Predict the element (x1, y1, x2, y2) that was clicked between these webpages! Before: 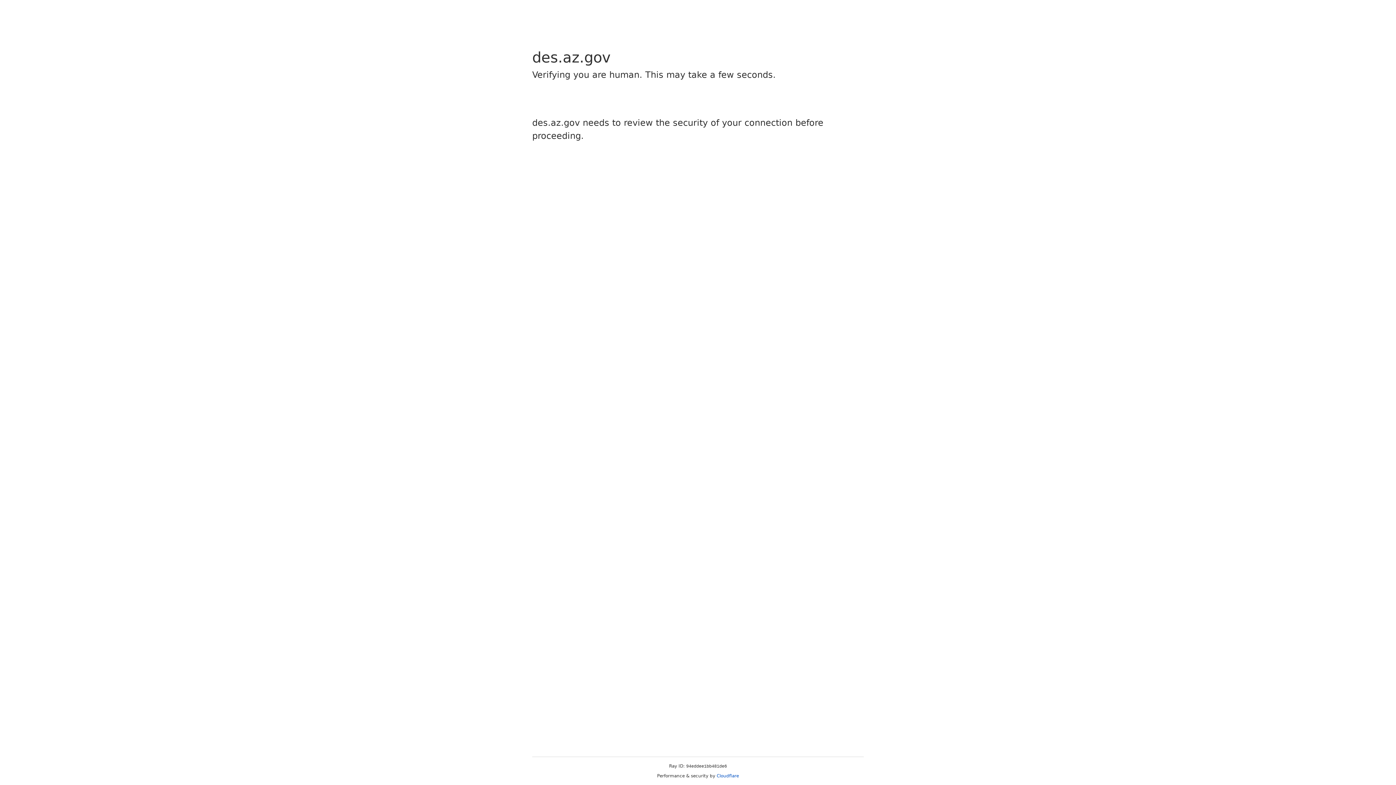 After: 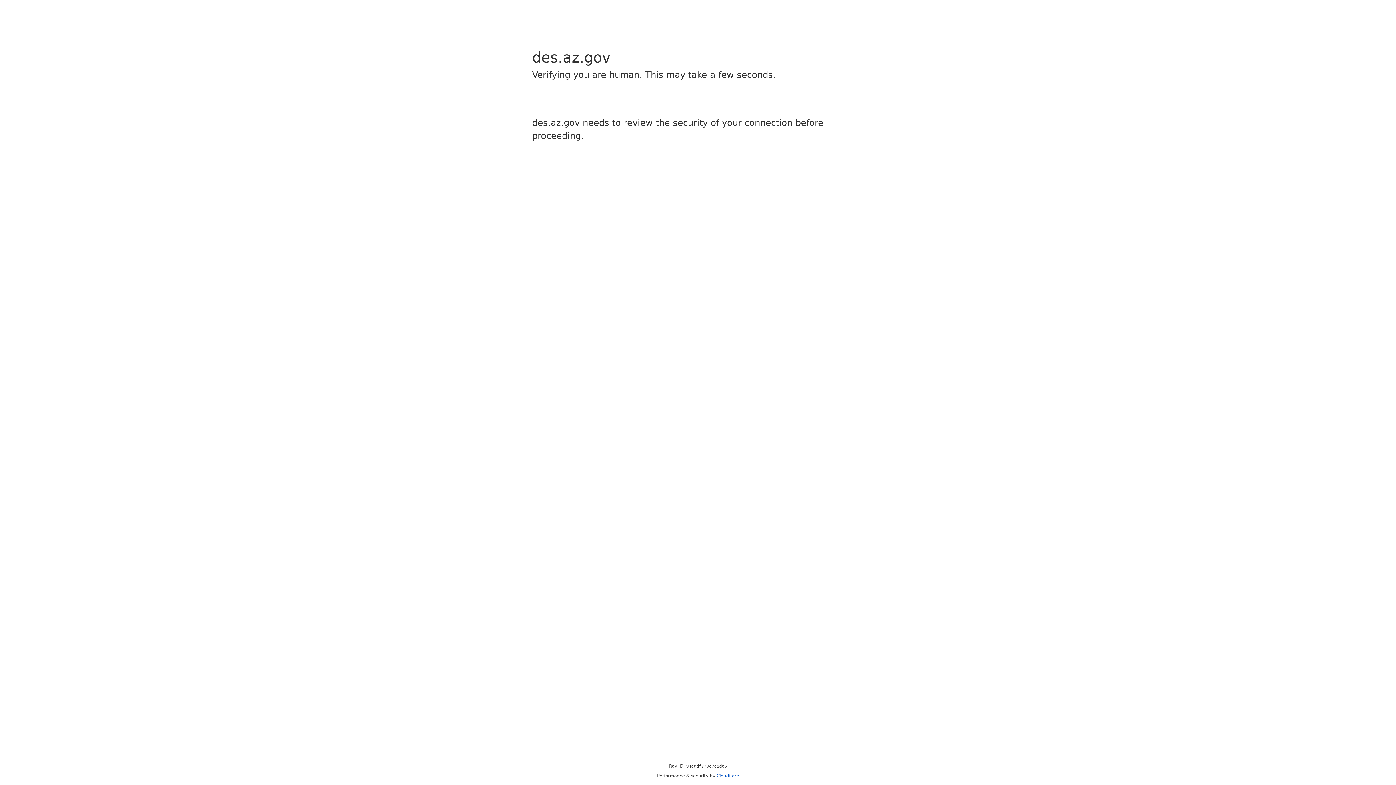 Action: label: Cloudflare bbox: (716, 773, 739, 778)